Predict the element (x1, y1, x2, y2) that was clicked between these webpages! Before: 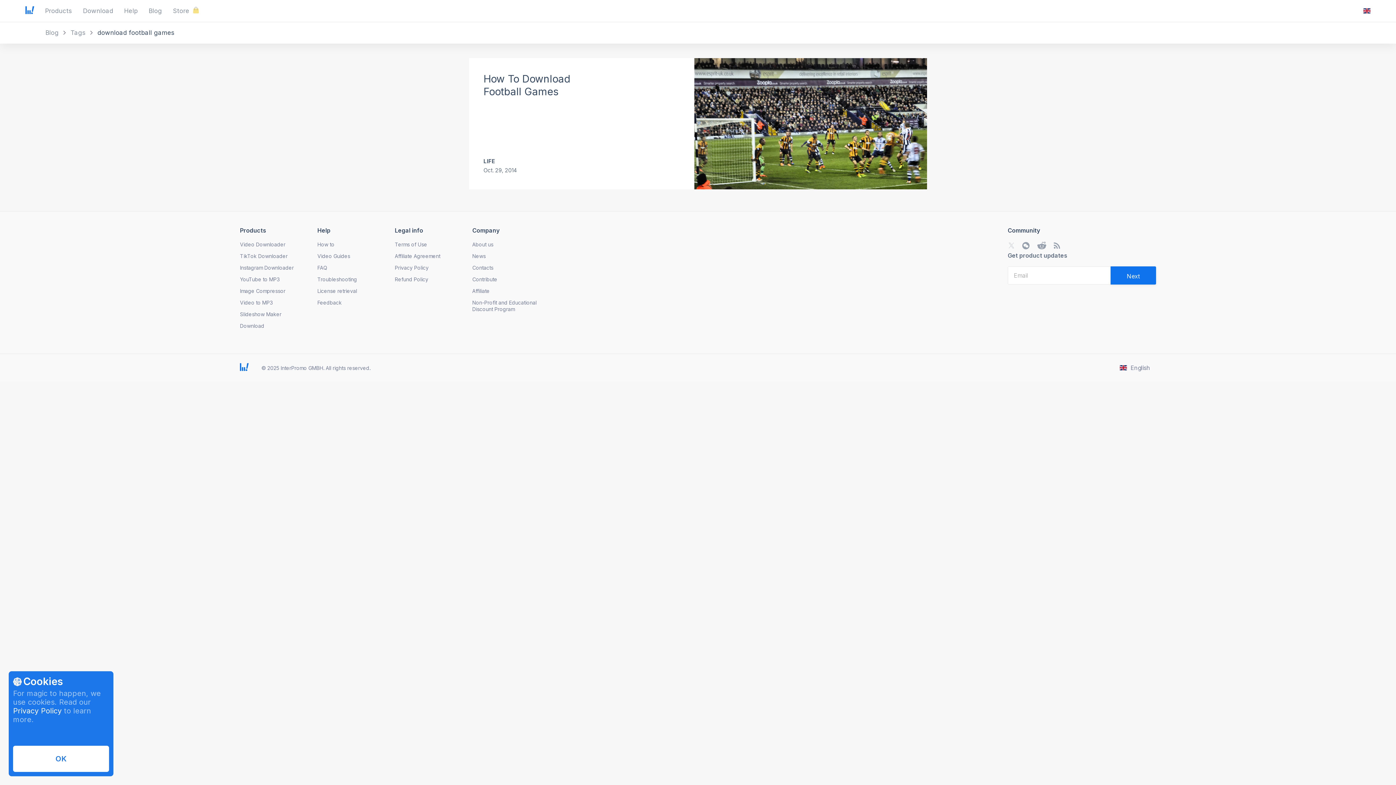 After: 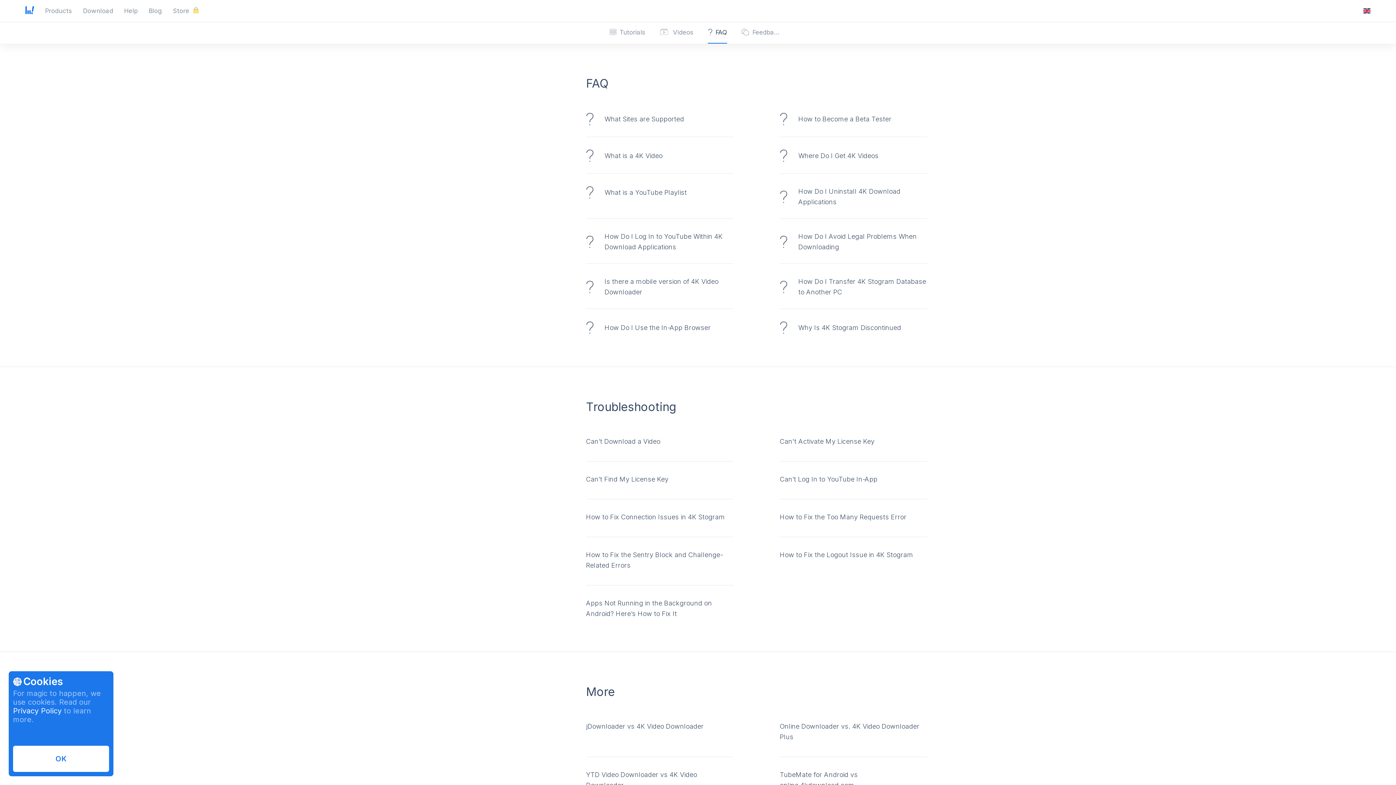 Action: bbox: (317, 264, 327, 271) label: FAQ